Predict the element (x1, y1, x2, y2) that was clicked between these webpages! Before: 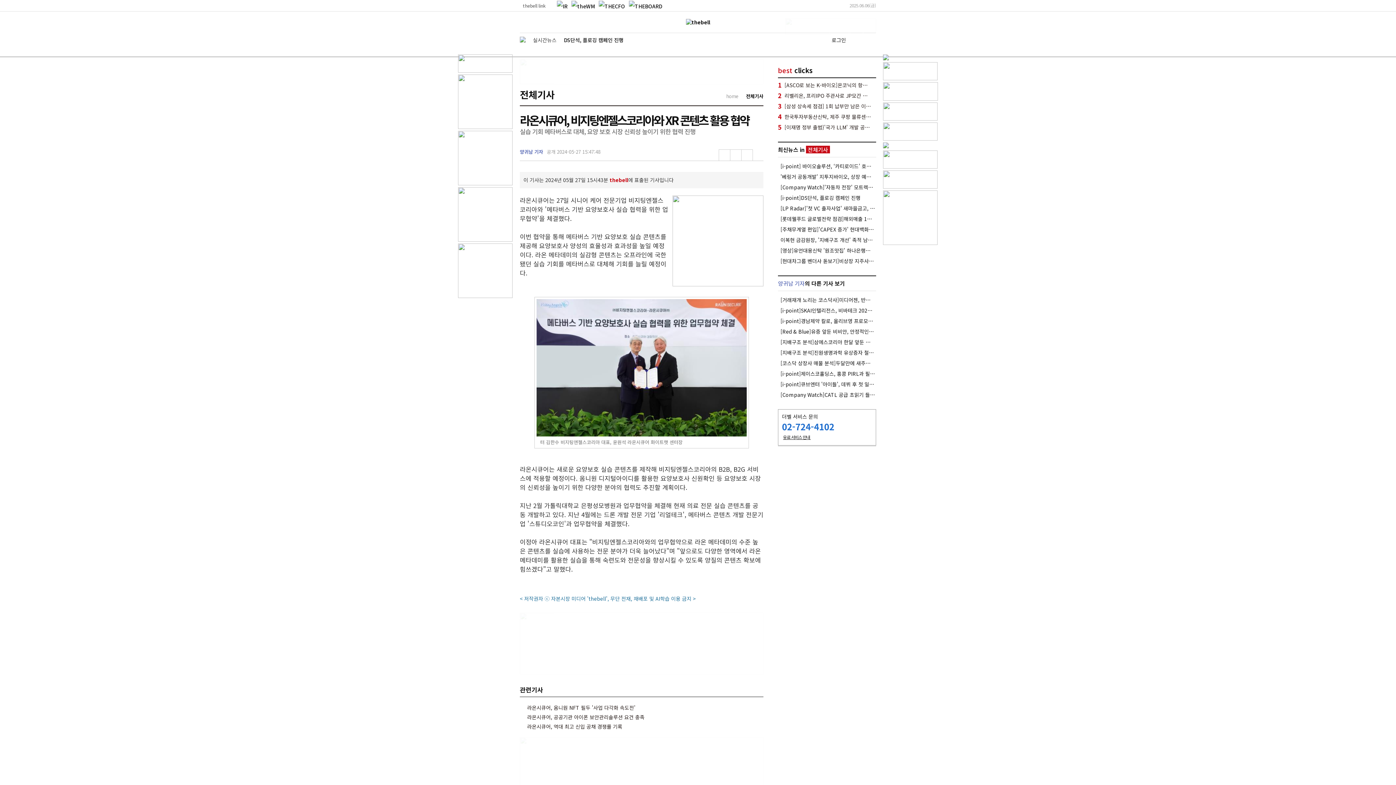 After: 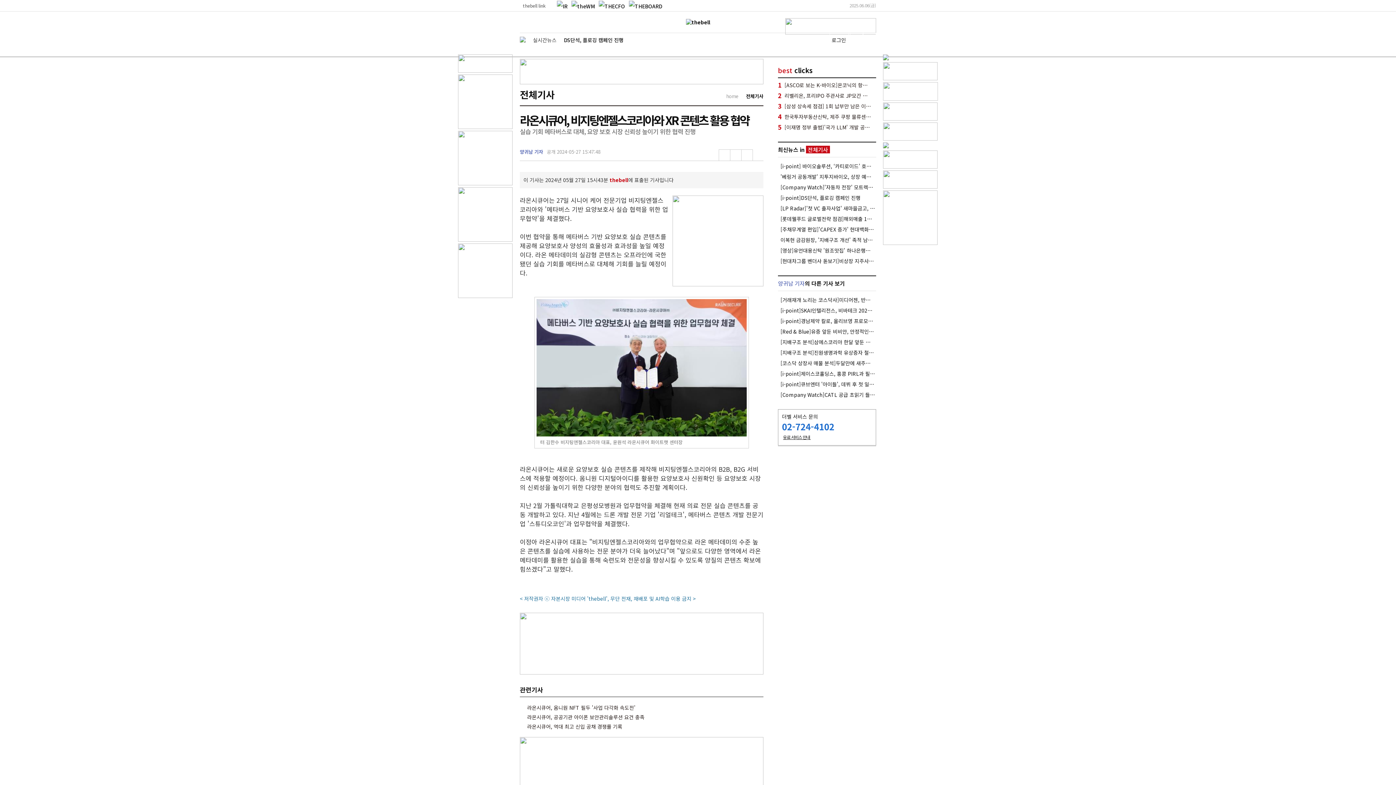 Action: bbox: (883, 94, 938, 102)